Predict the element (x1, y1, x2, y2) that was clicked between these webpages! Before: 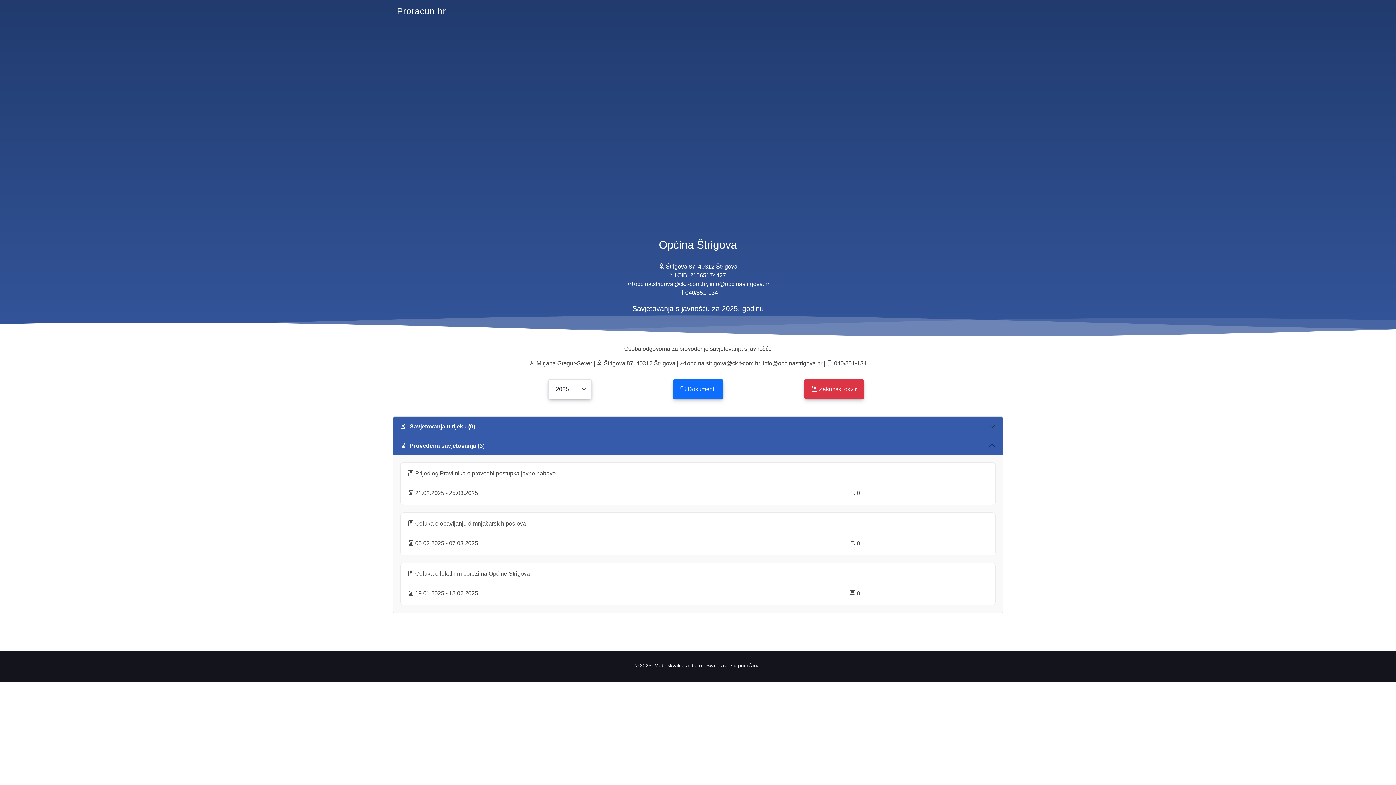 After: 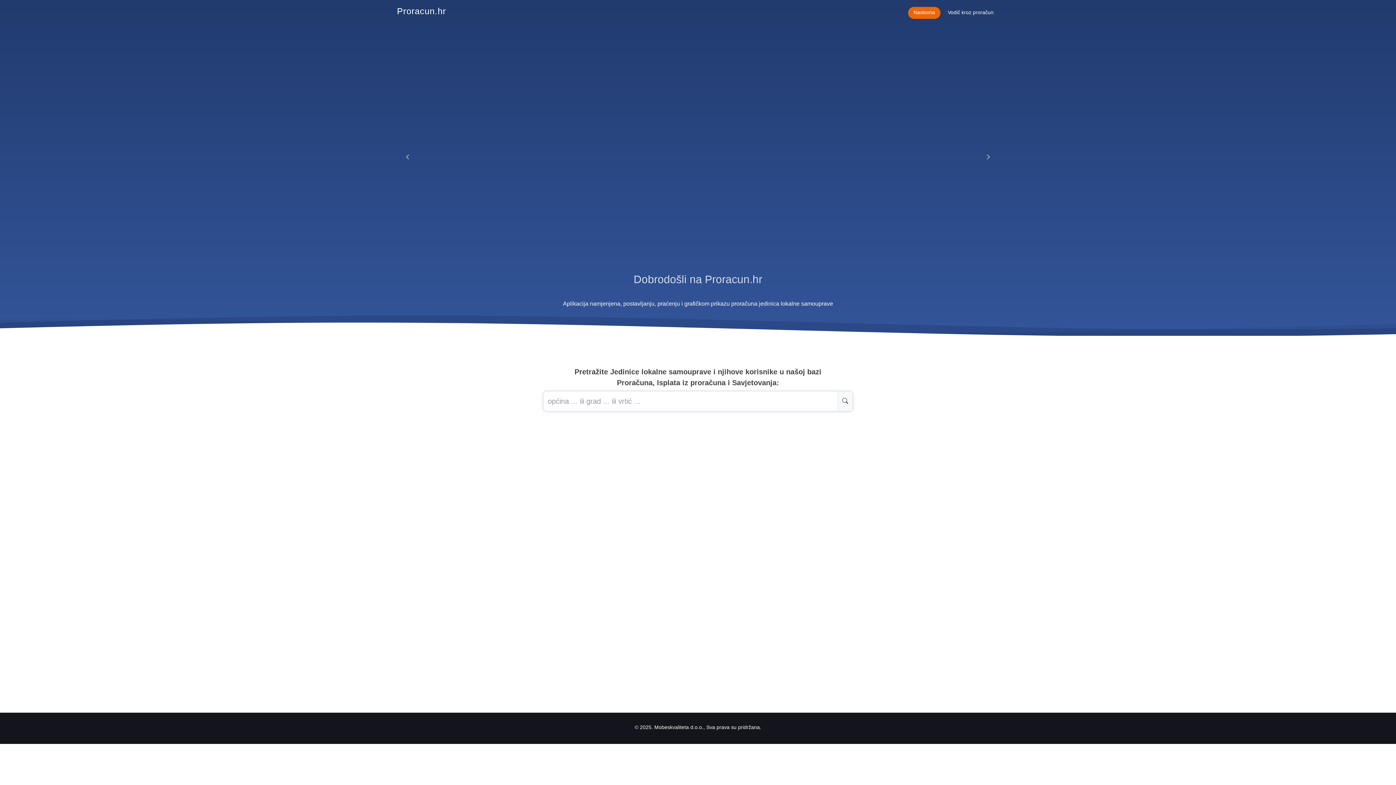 Action: bbox: (397, 6, 446, 16) label: Proracun.hr